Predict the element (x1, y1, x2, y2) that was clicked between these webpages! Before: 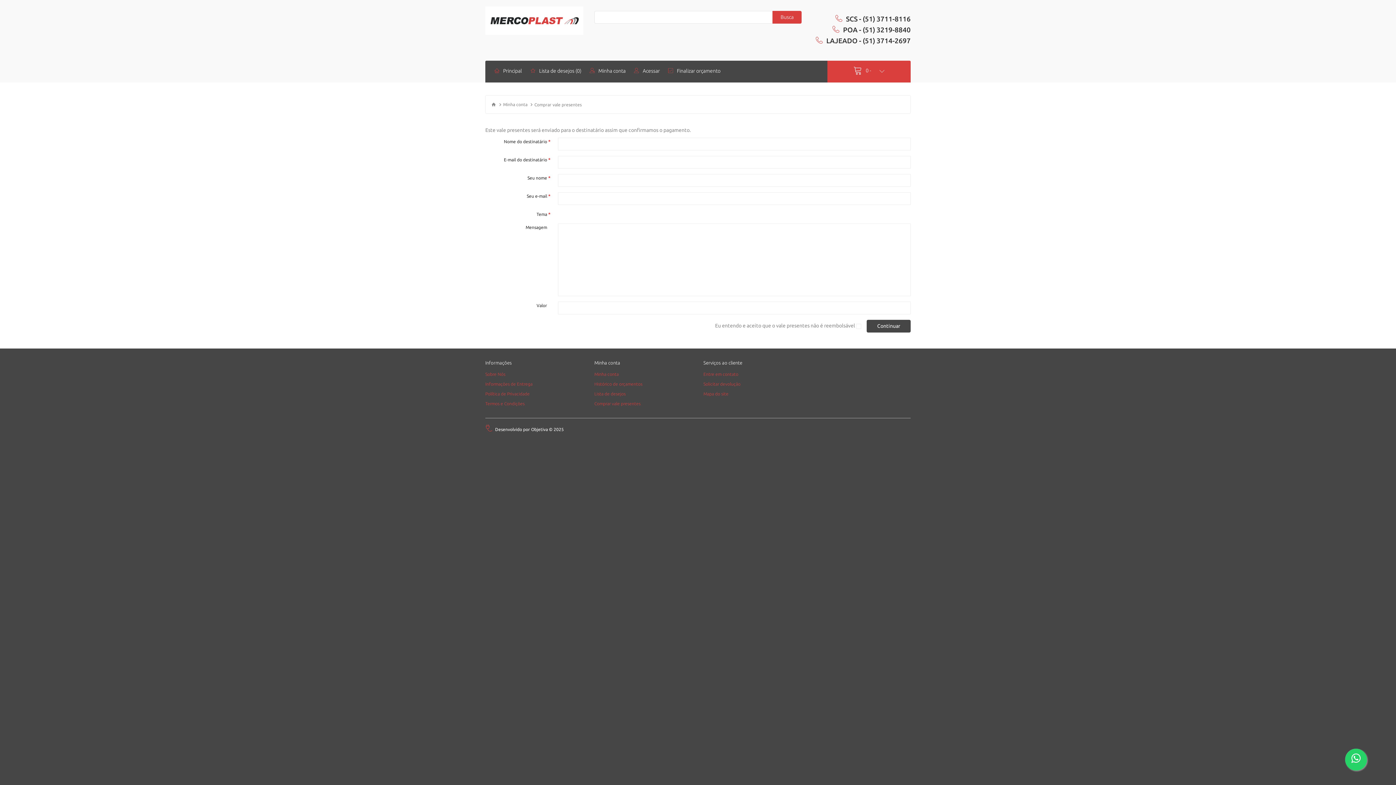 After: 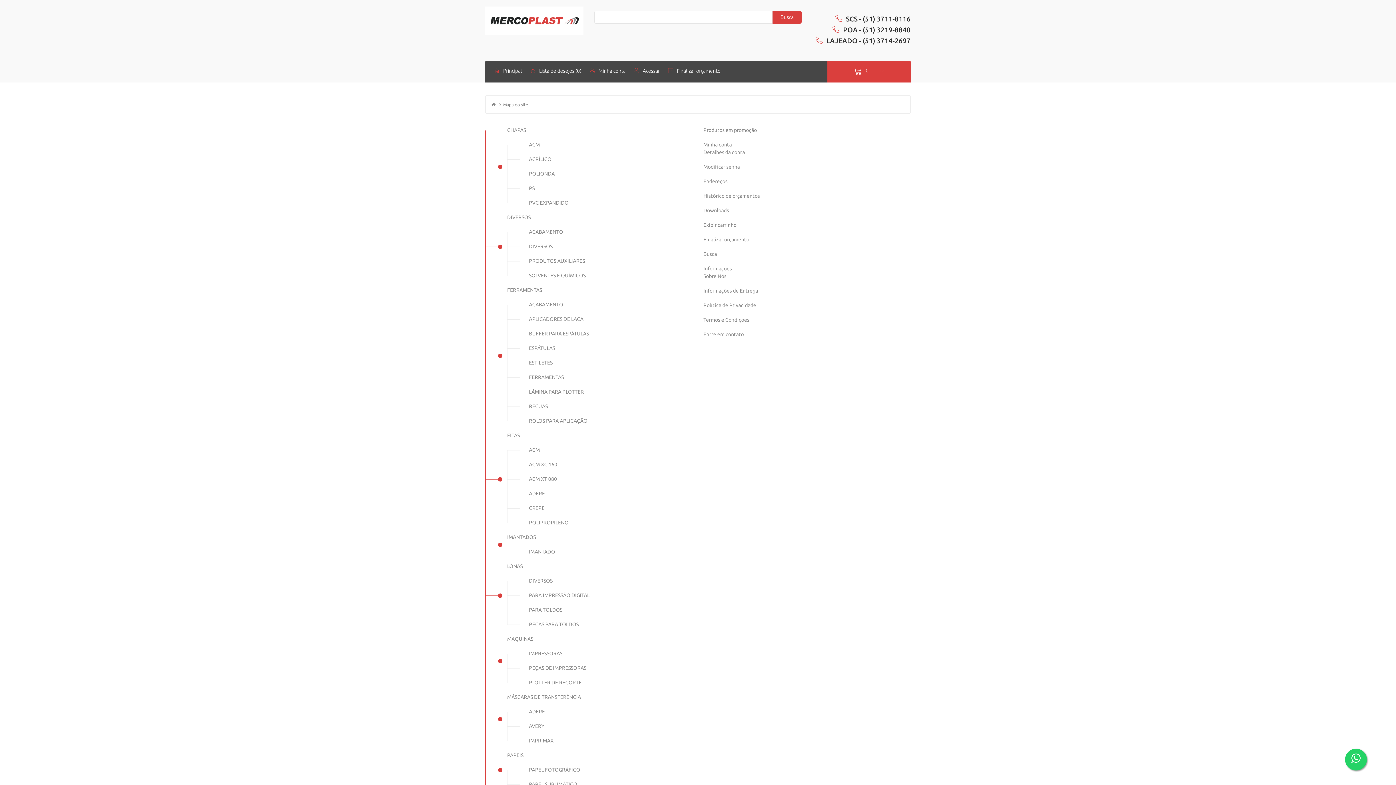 Action: bbox: (703, 389, 728, 398) label: Mapa do site